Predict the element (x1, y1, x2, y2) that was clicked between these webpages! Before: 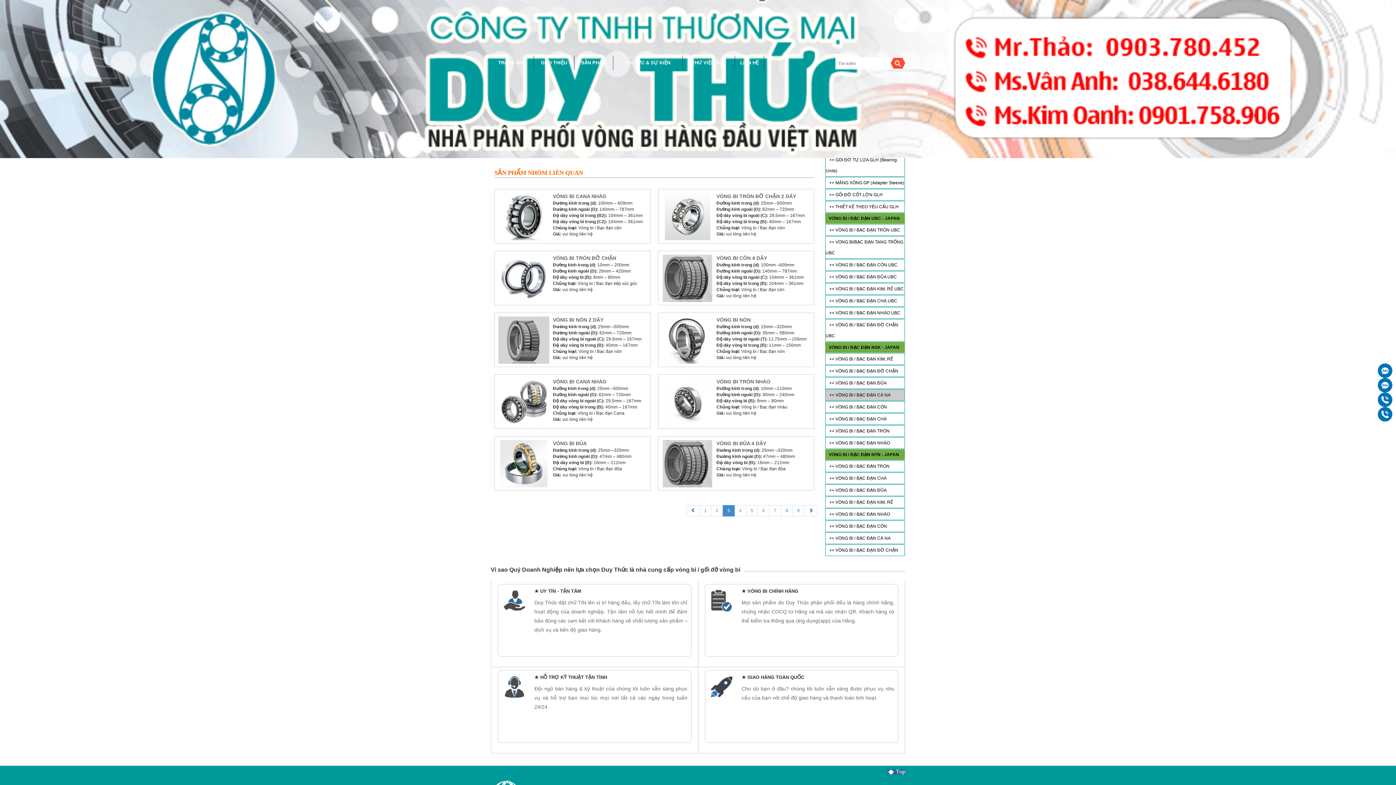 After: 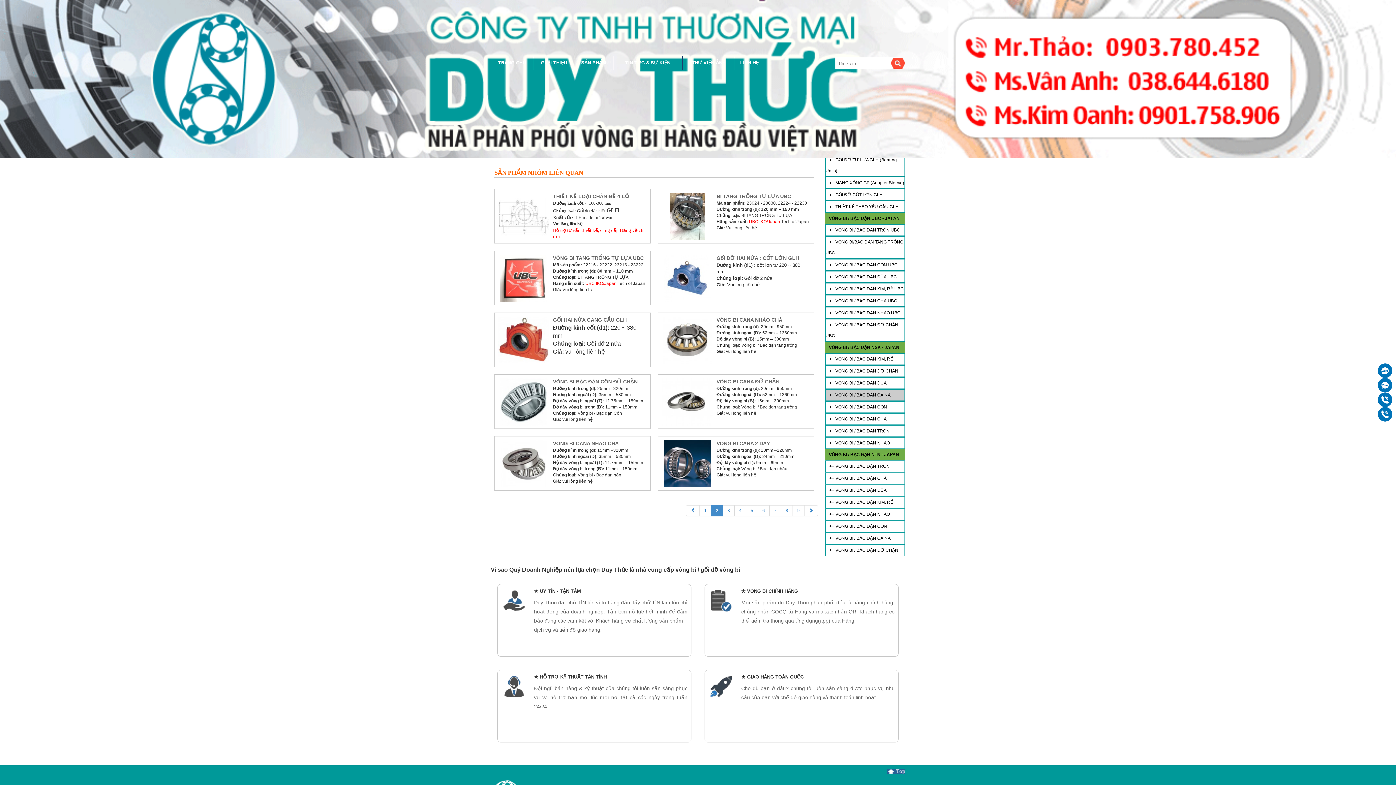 Action: bbox: (686, 505, 700, 516)